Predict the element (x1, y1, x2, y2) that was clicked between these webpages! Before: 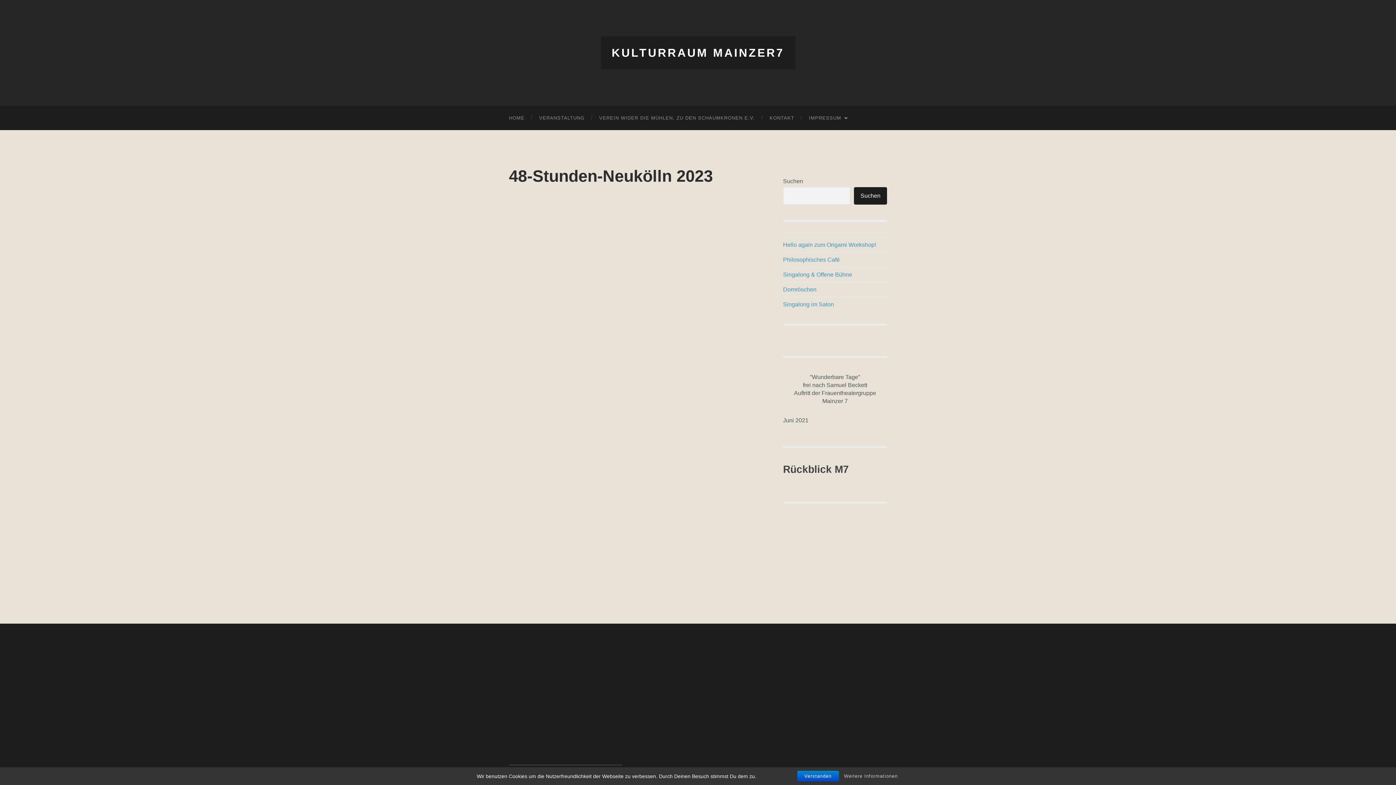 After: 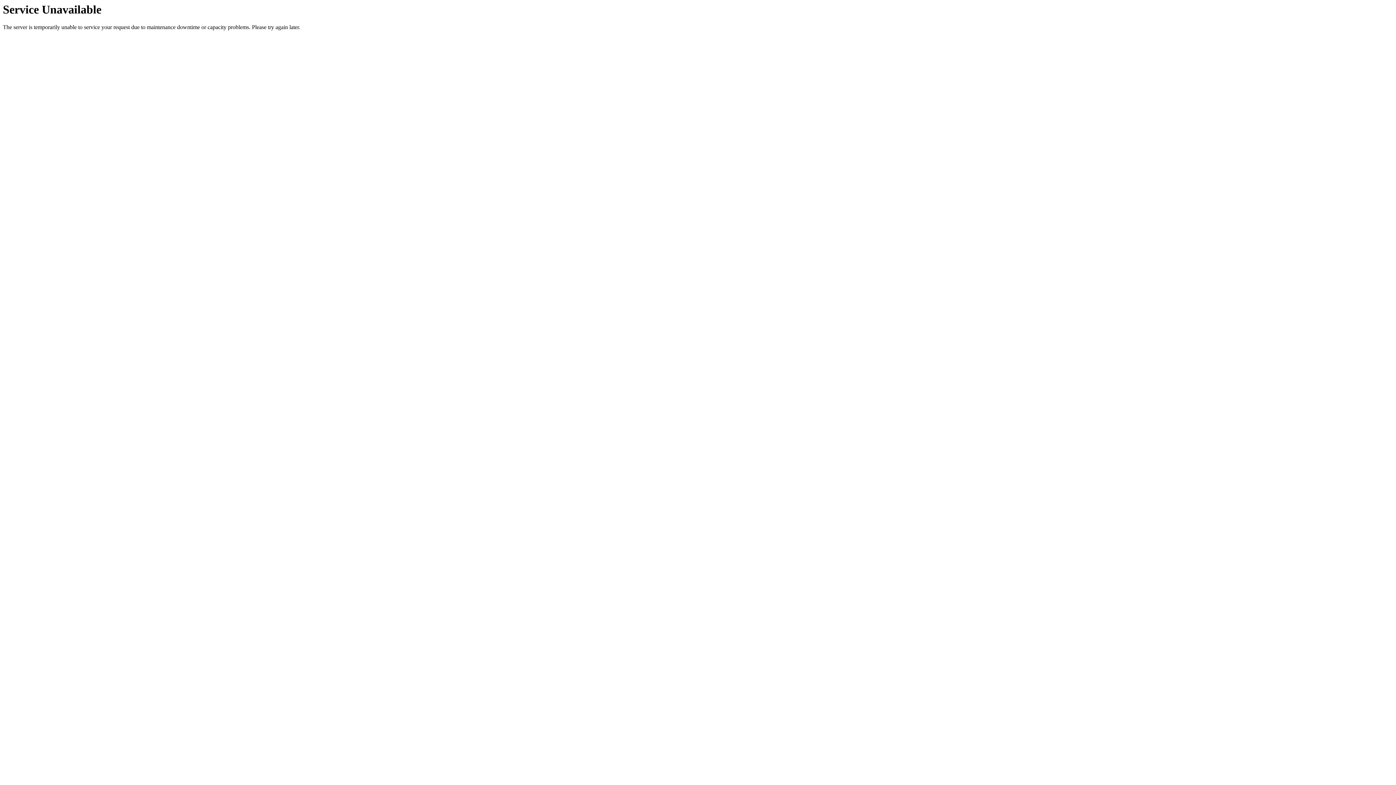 Action: label: Singalong im Salon bbox: (783, 301, 834, 307)